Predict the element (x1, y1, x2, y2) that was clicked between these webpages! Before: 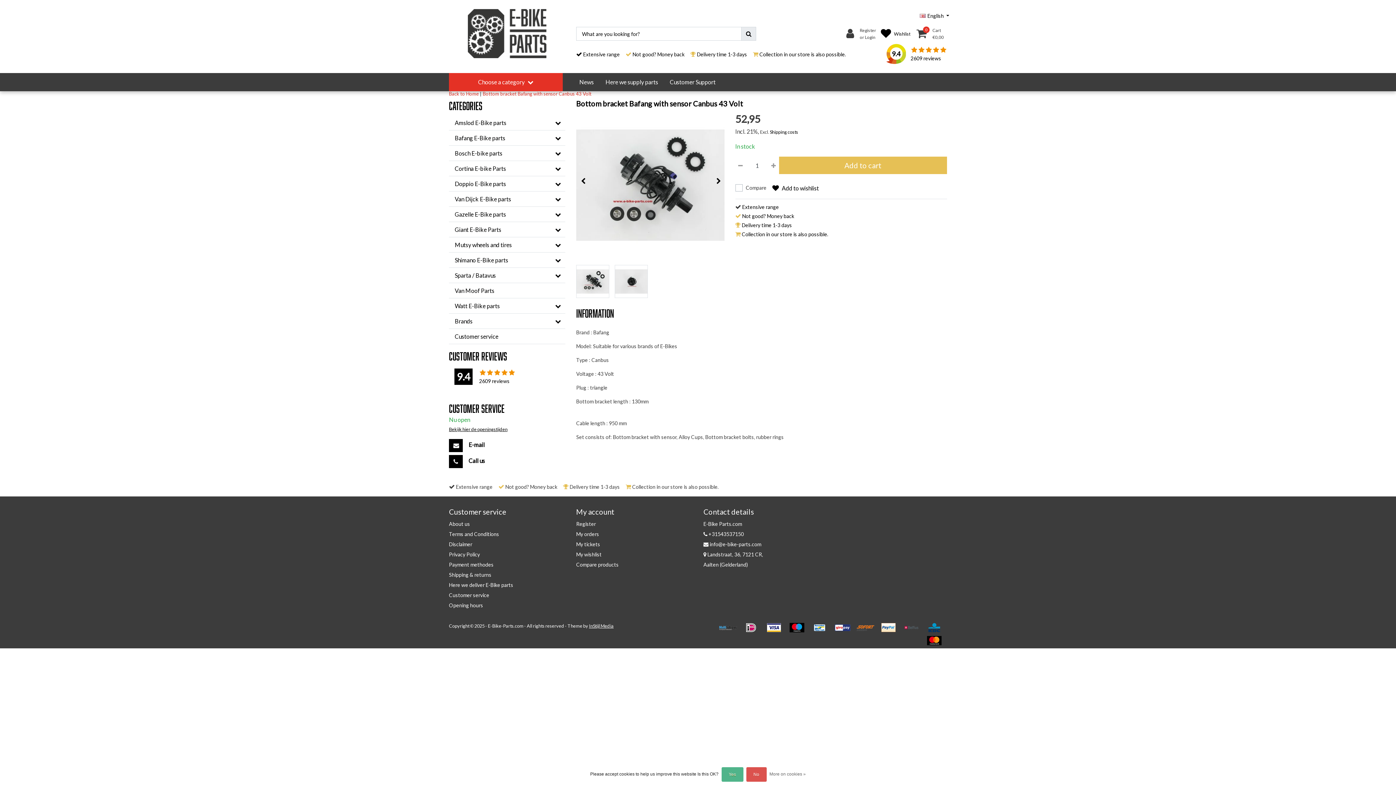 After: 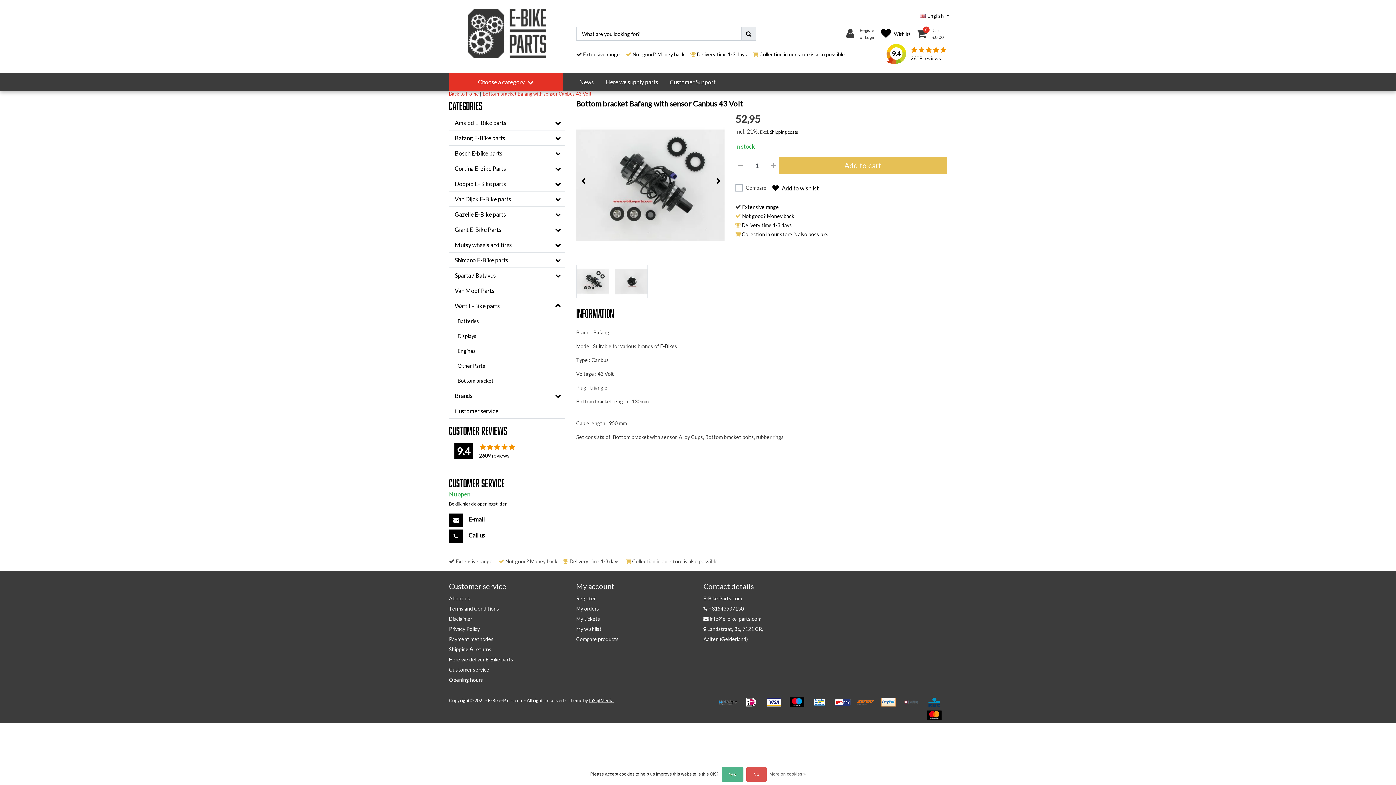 Action: bbox: (550, 298, 565, 313)